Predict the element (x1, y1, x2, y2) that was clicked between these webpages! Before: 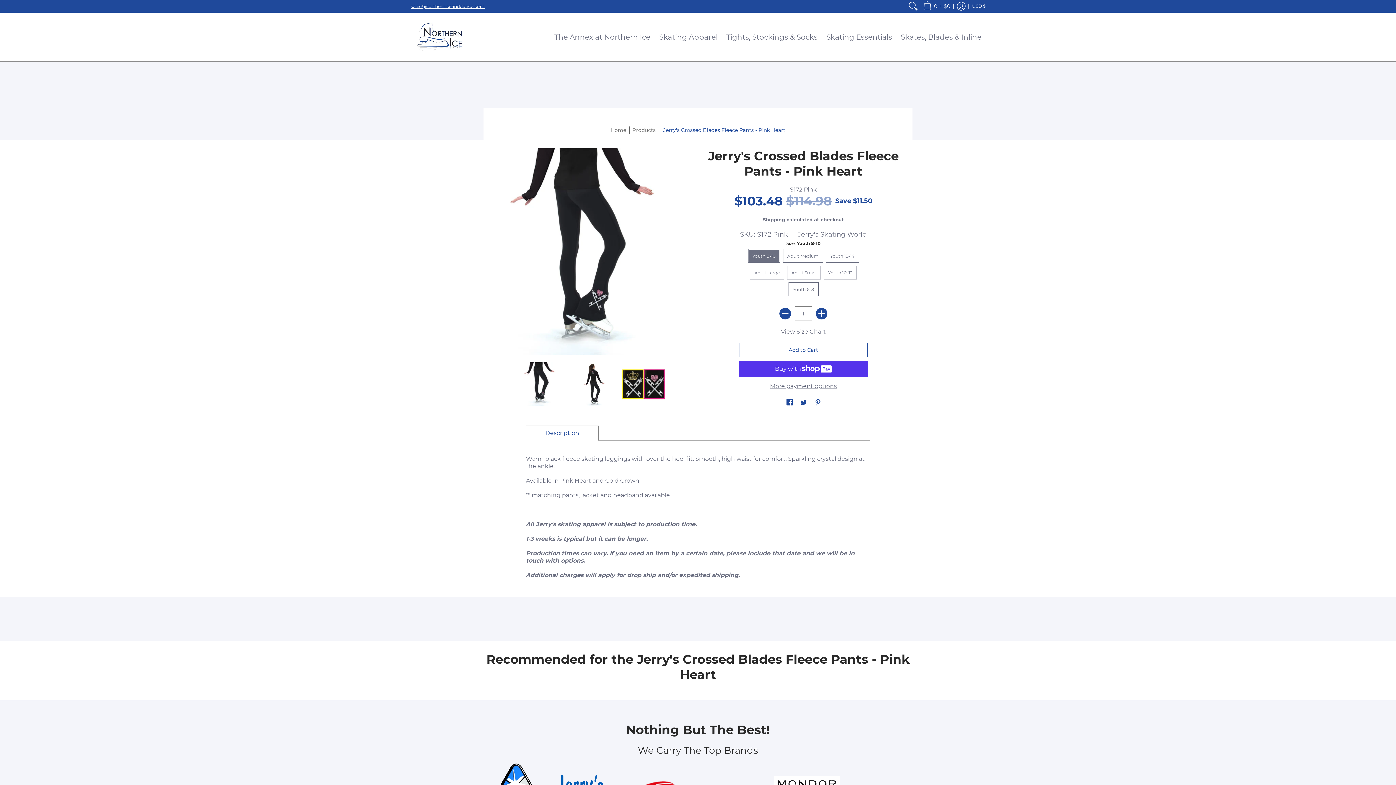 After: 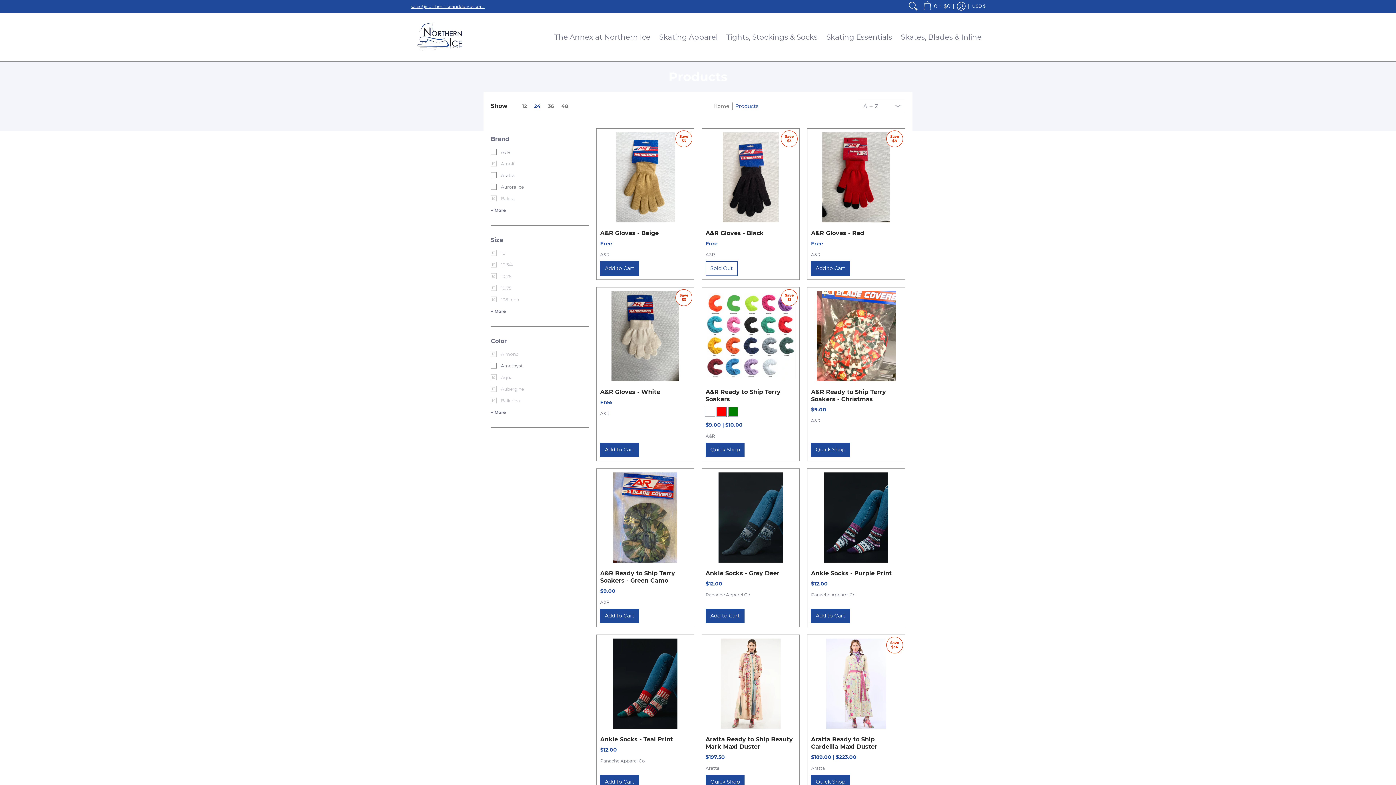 Action: bbox: (632, 126, 655, 133) label: Products